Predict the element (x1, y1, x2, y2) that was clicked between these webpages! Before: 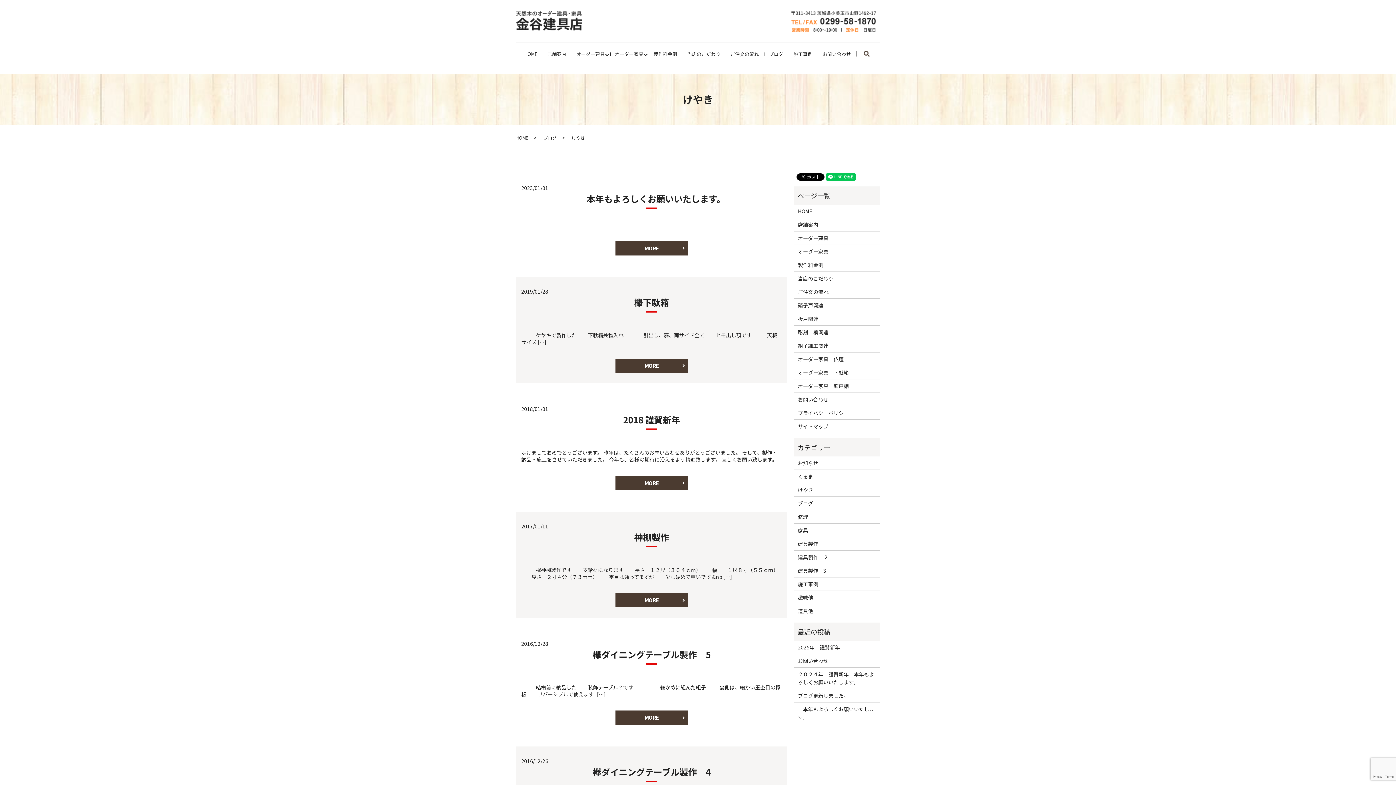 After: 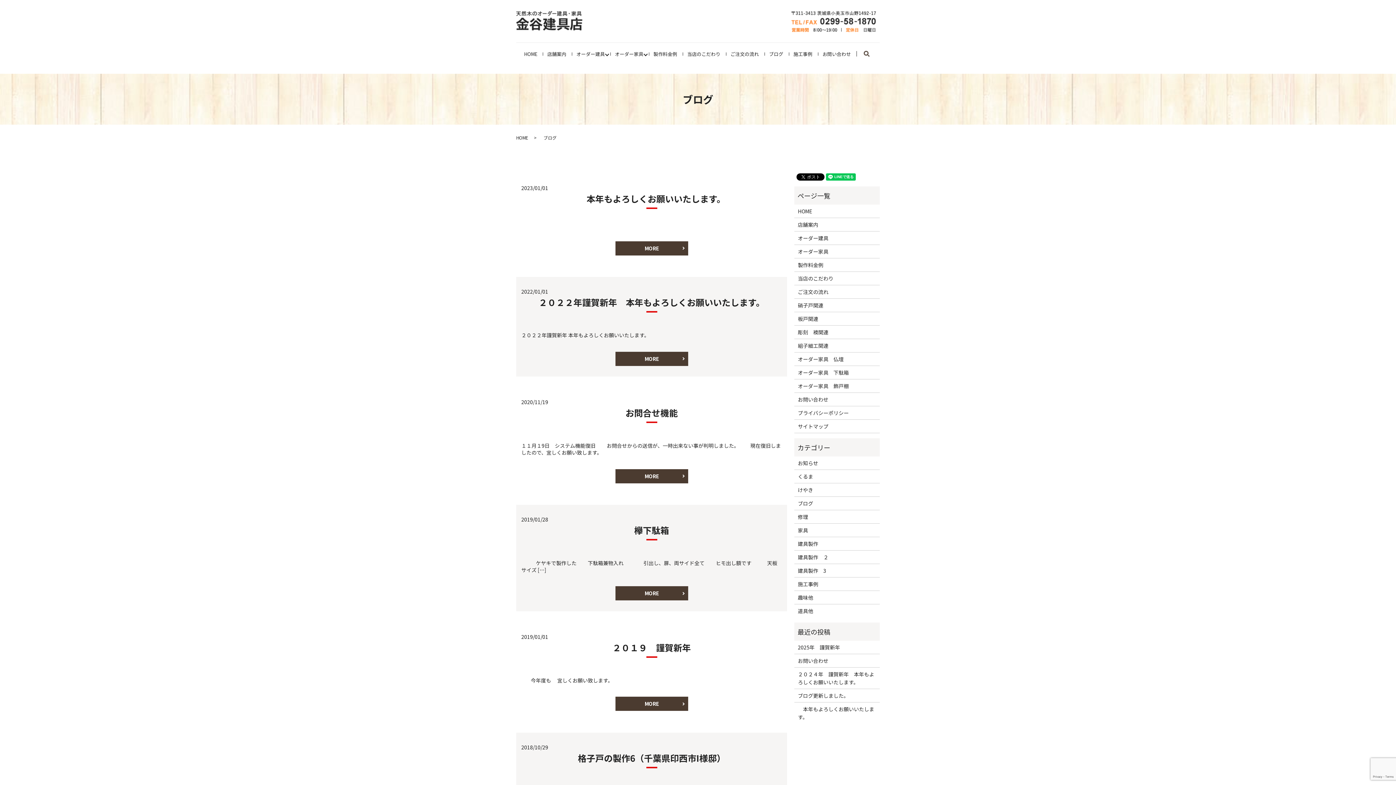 Action: label: ブログ bbox: (769, 50, 783, 57)